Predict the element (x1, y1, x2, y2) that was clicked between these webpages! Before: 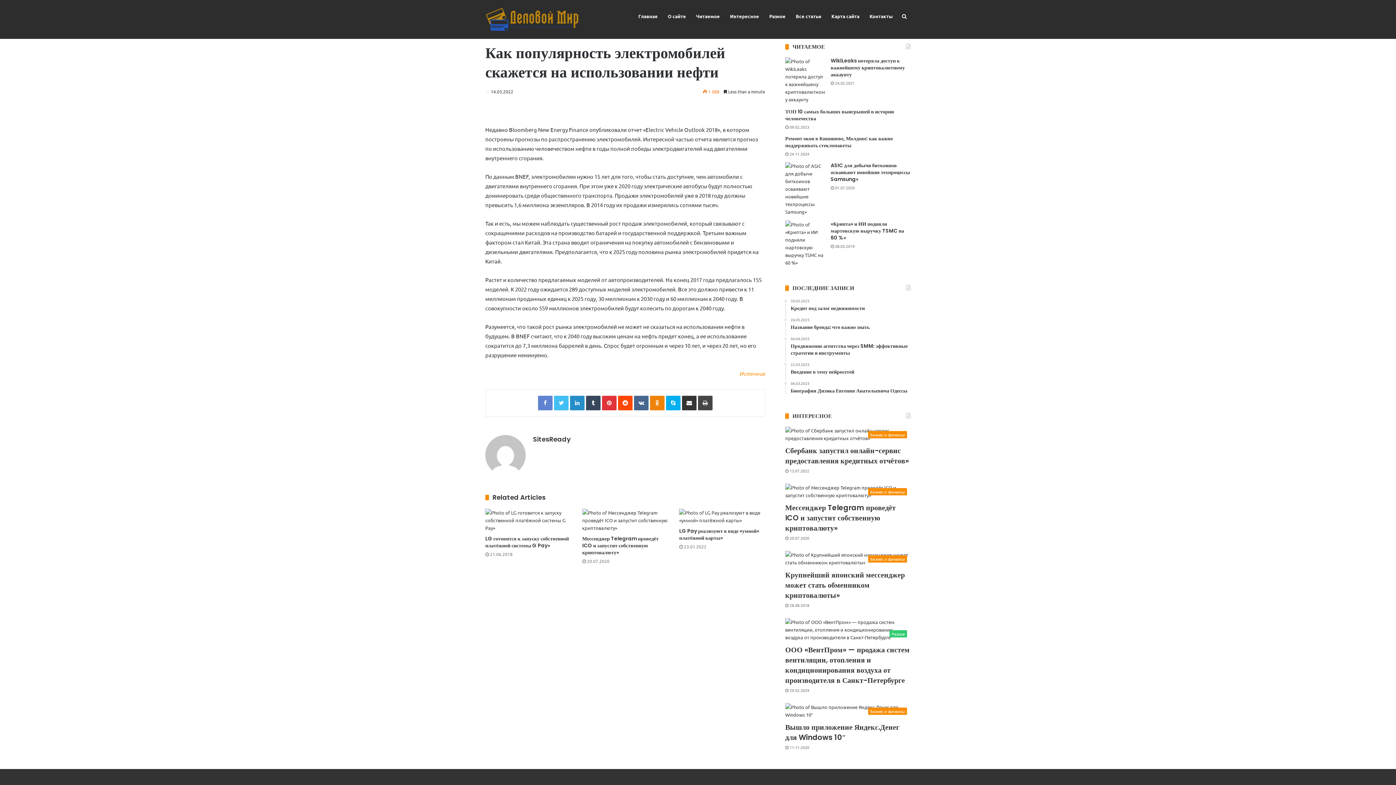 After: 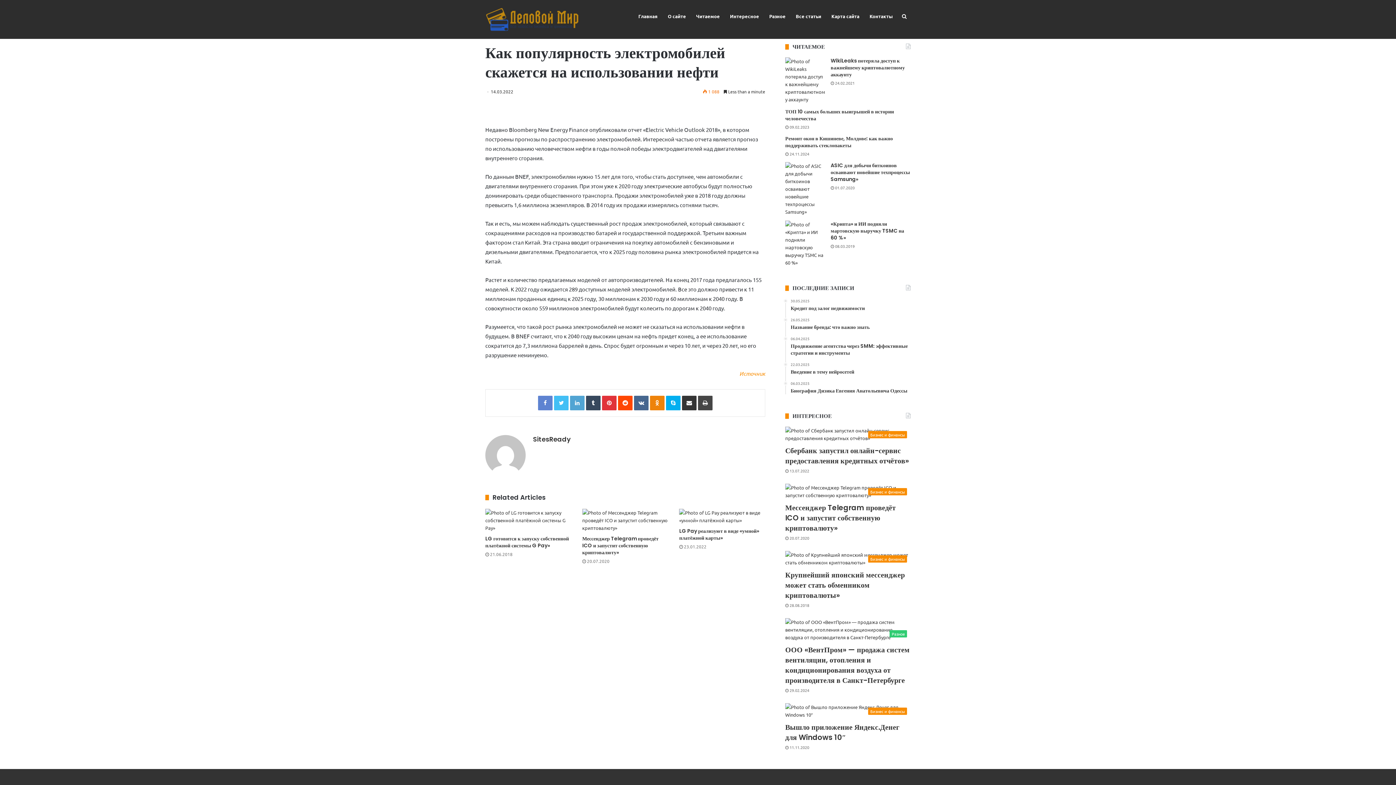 Action: bbox: (570, 396, 584, 410) label: LinkedIn